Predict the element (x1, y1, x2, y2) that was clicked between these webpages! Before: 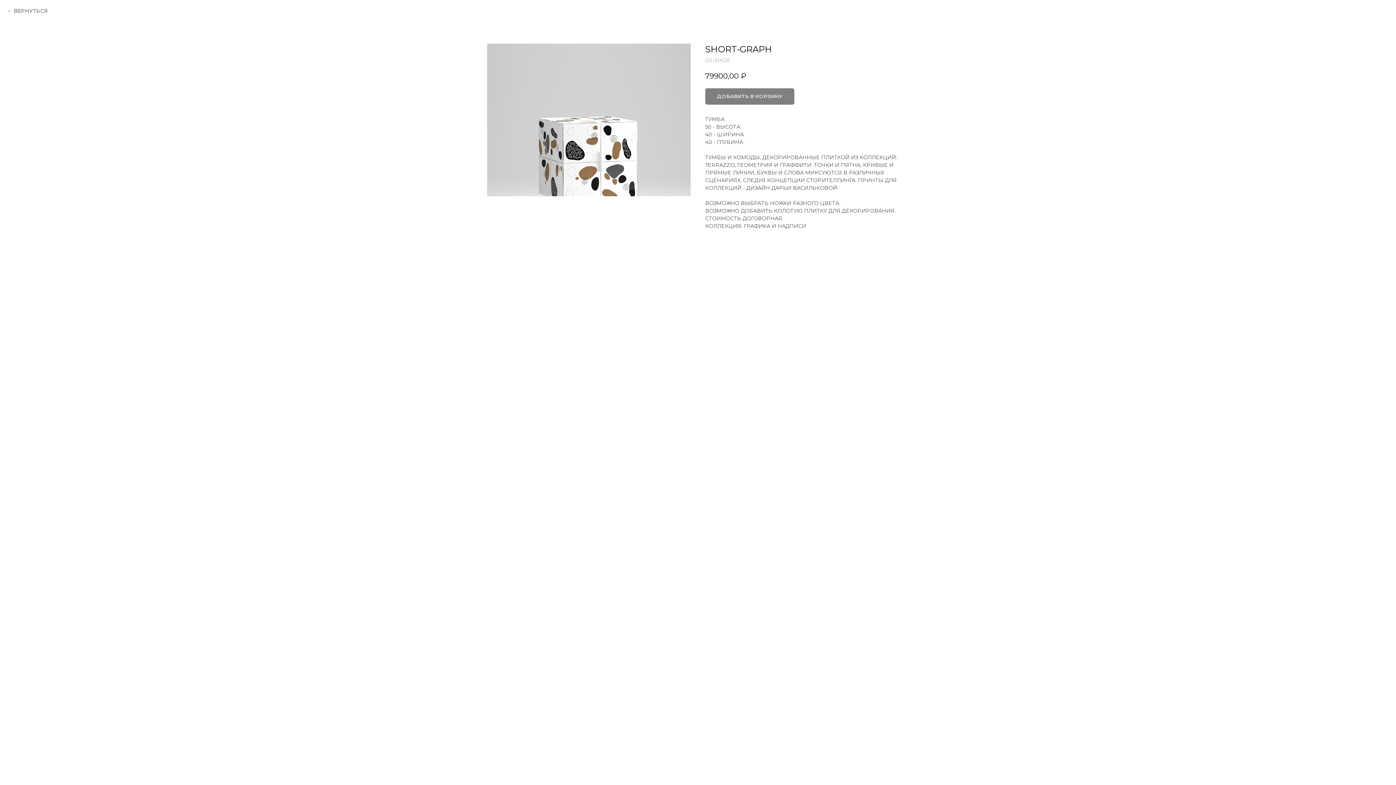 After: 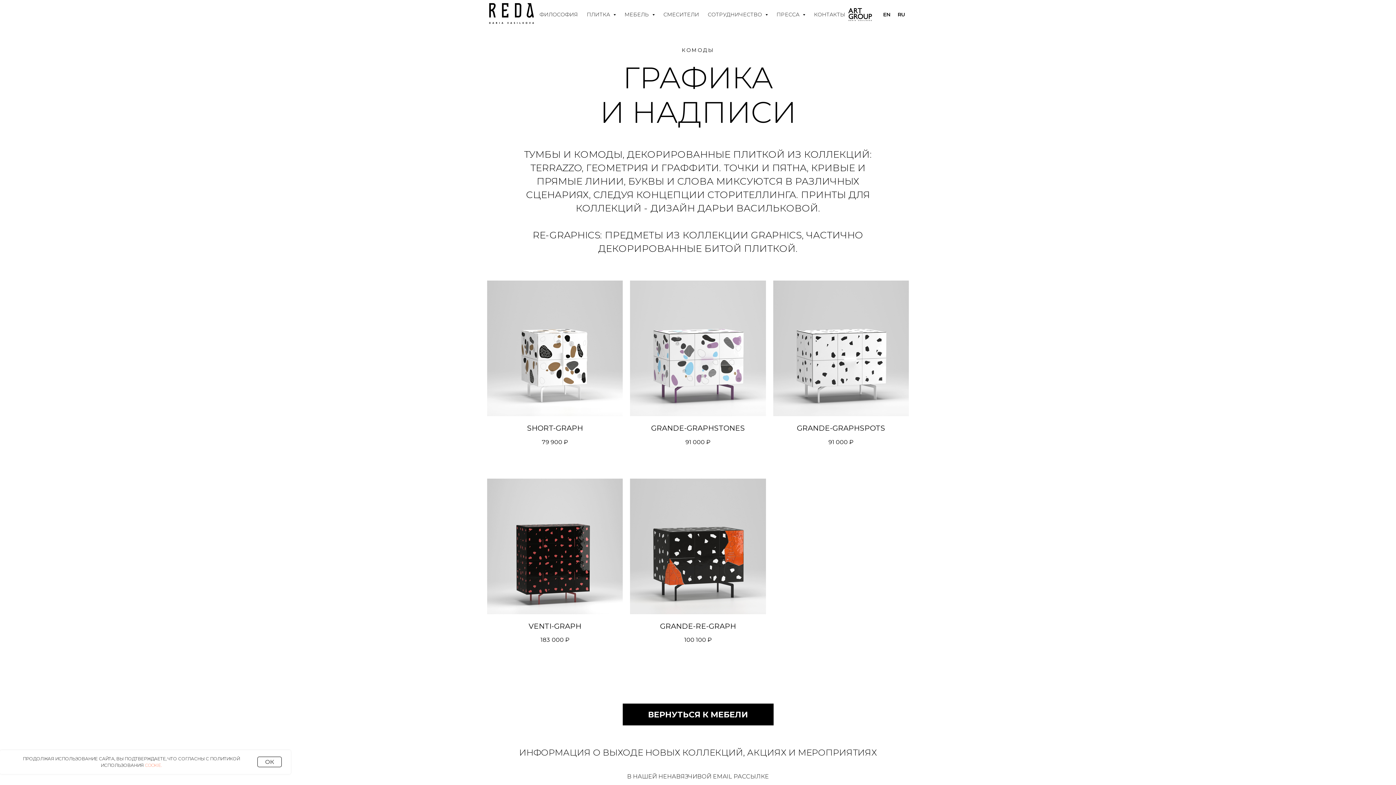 Action: label: ВЕРНУТЬСЯ bbox: (7, 7, 48, 14)